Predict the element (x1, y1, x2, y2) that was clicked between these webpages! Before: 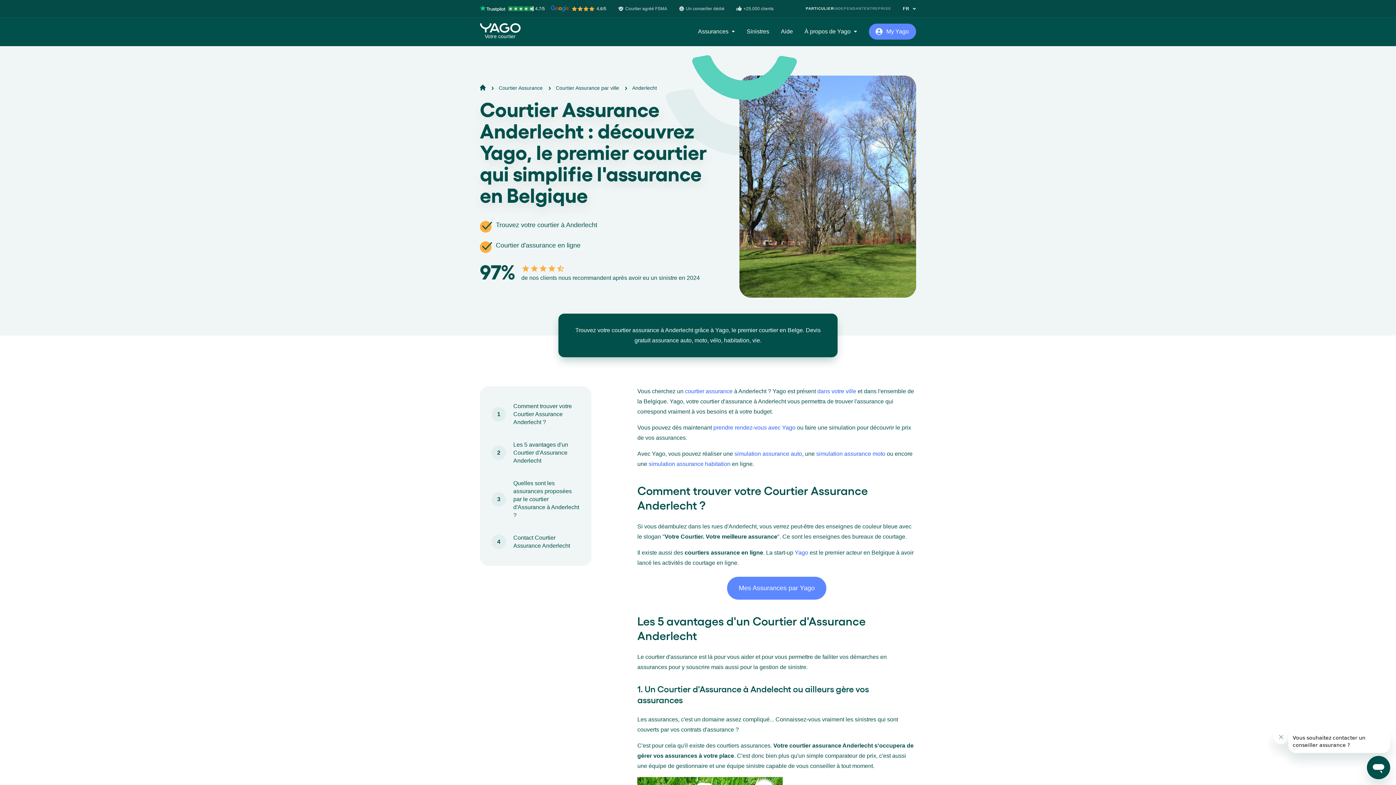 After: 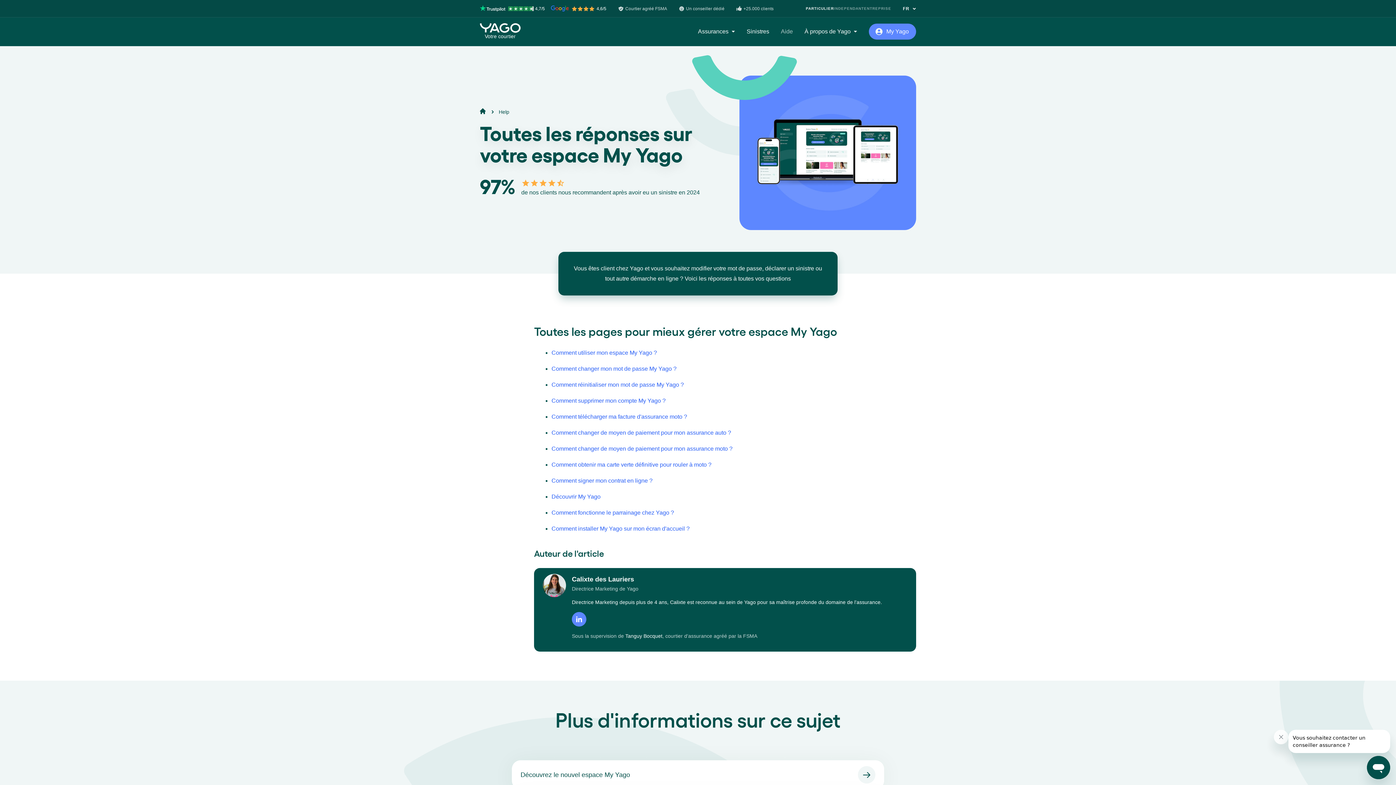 Action: bbox: (781, 26, 793, 36) label: Aide